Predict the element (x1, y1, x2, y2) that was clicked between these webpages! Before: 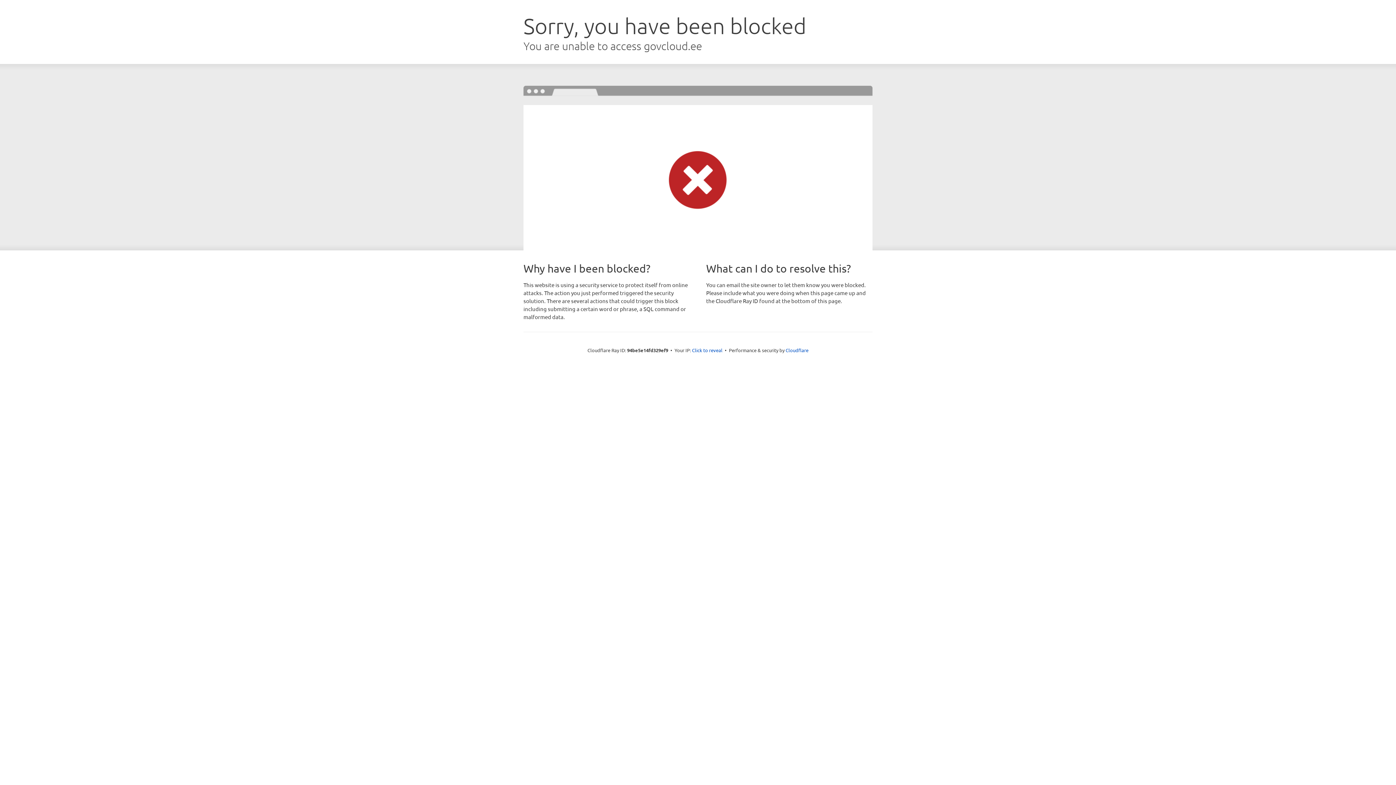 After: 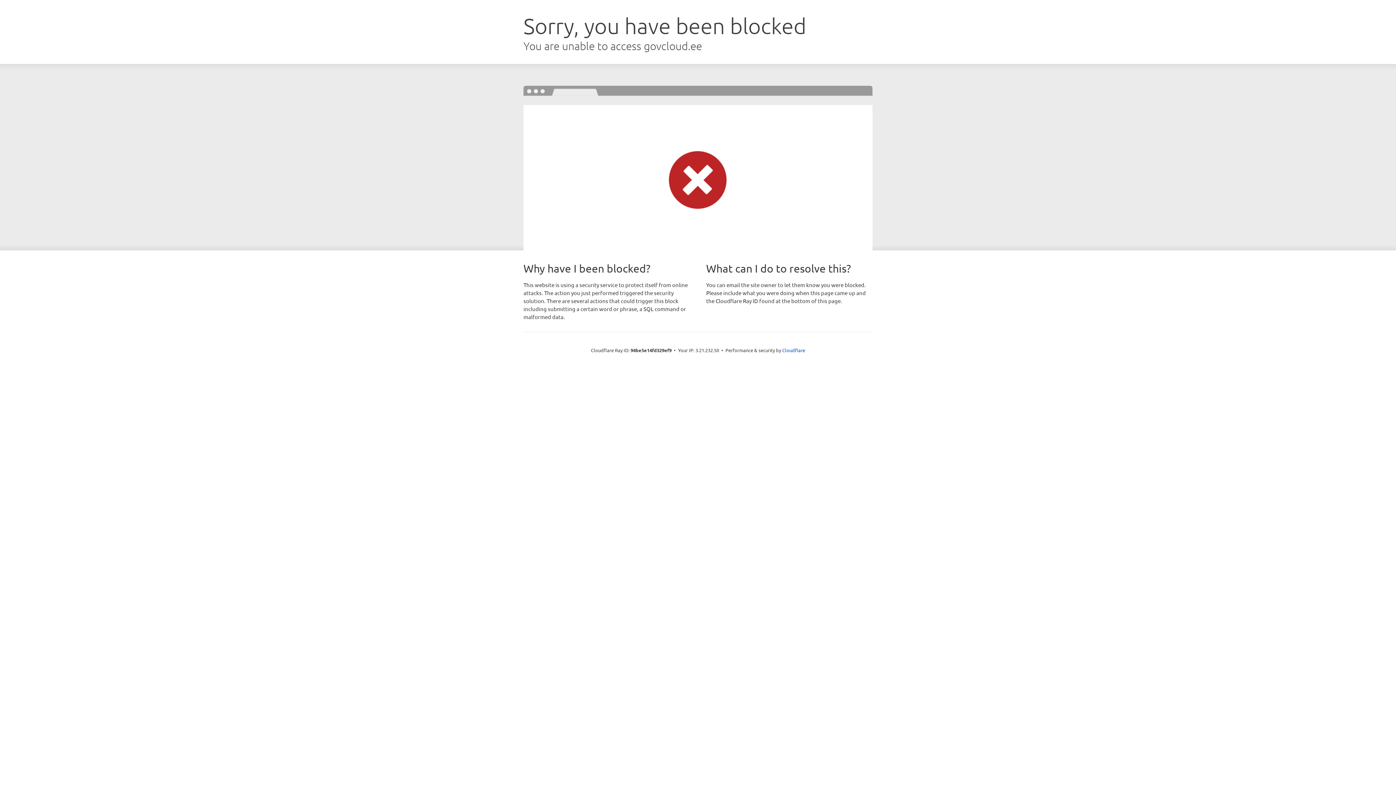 Action: label: Click to reveal bbox: (692, 346, 722, 353)